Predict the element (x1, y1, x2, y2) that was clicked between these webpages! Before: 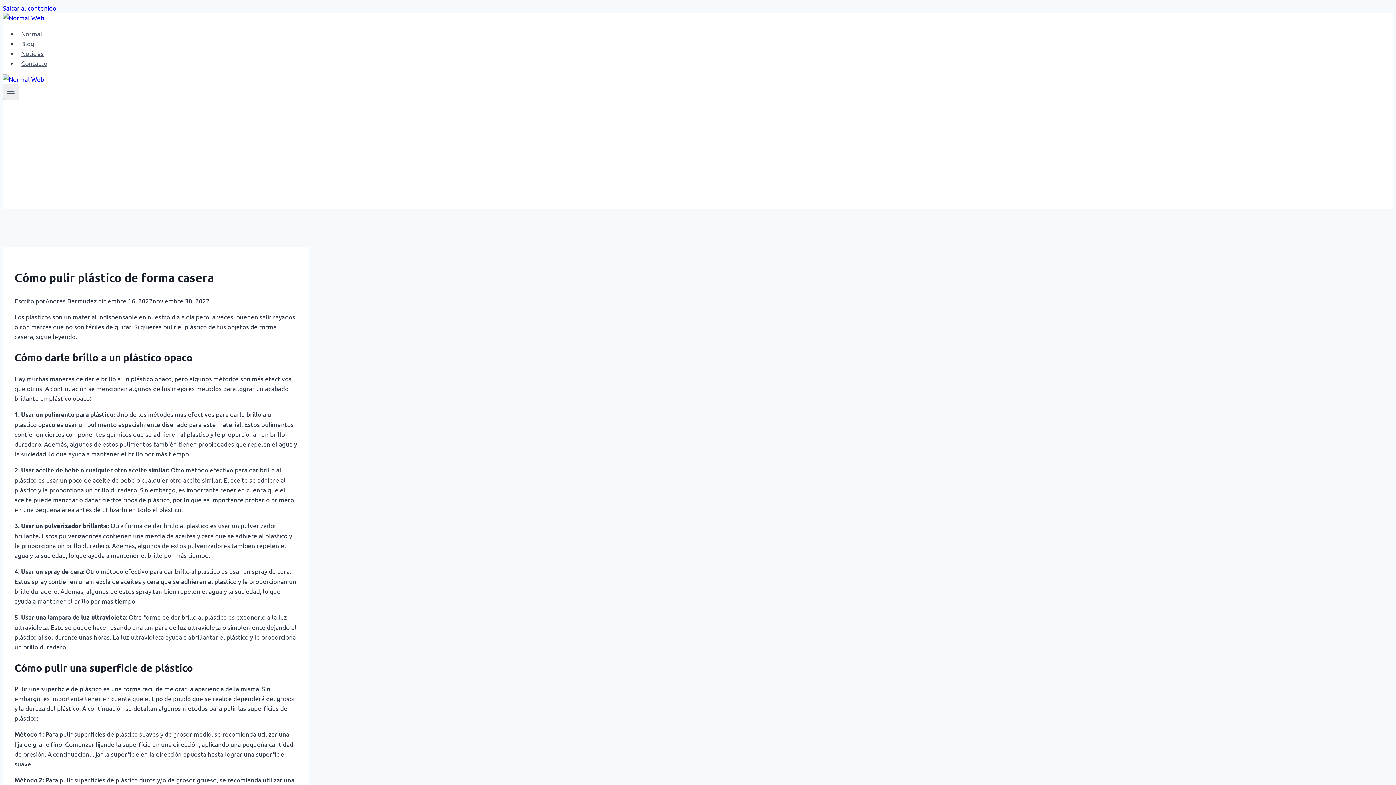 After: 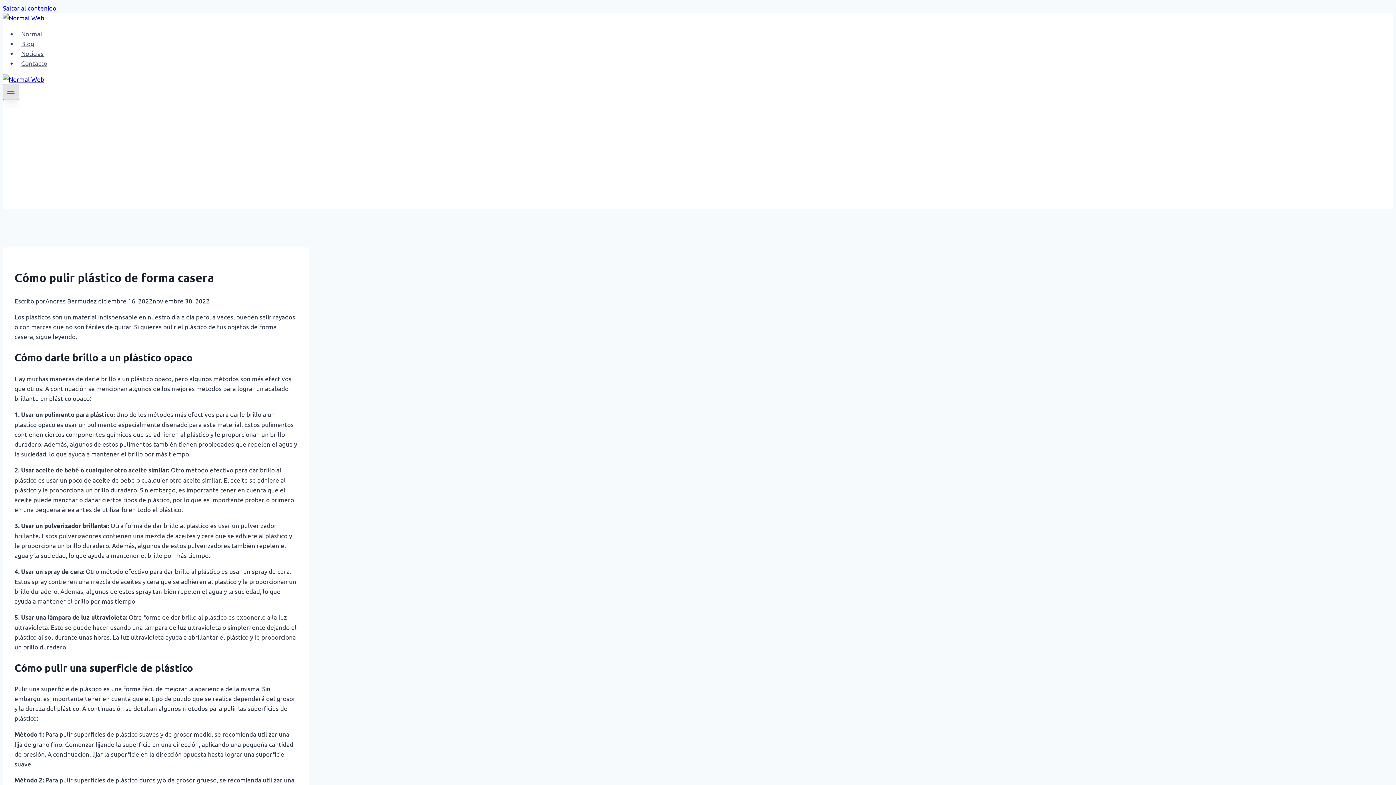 Action: bbox: (2, 84, 19, 100) label: Abrir menú